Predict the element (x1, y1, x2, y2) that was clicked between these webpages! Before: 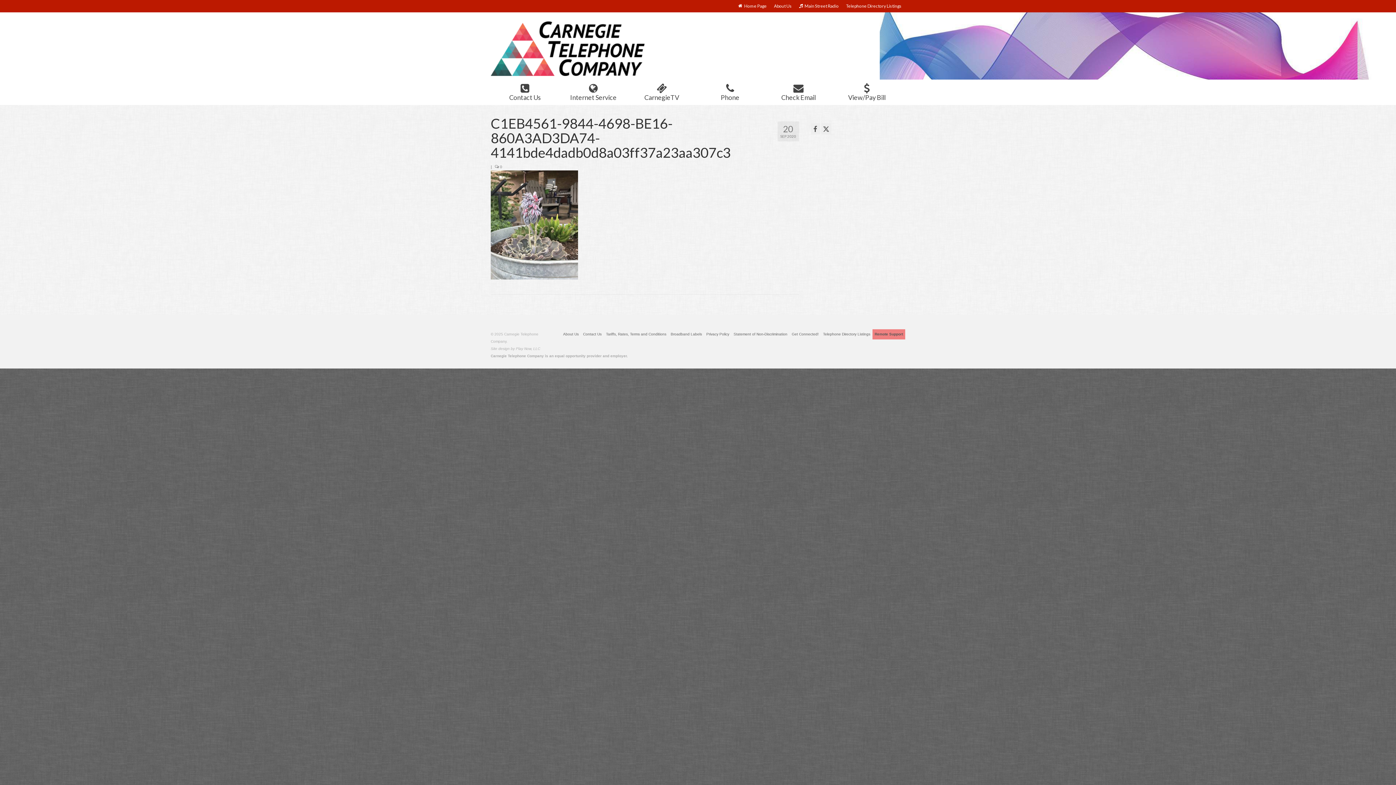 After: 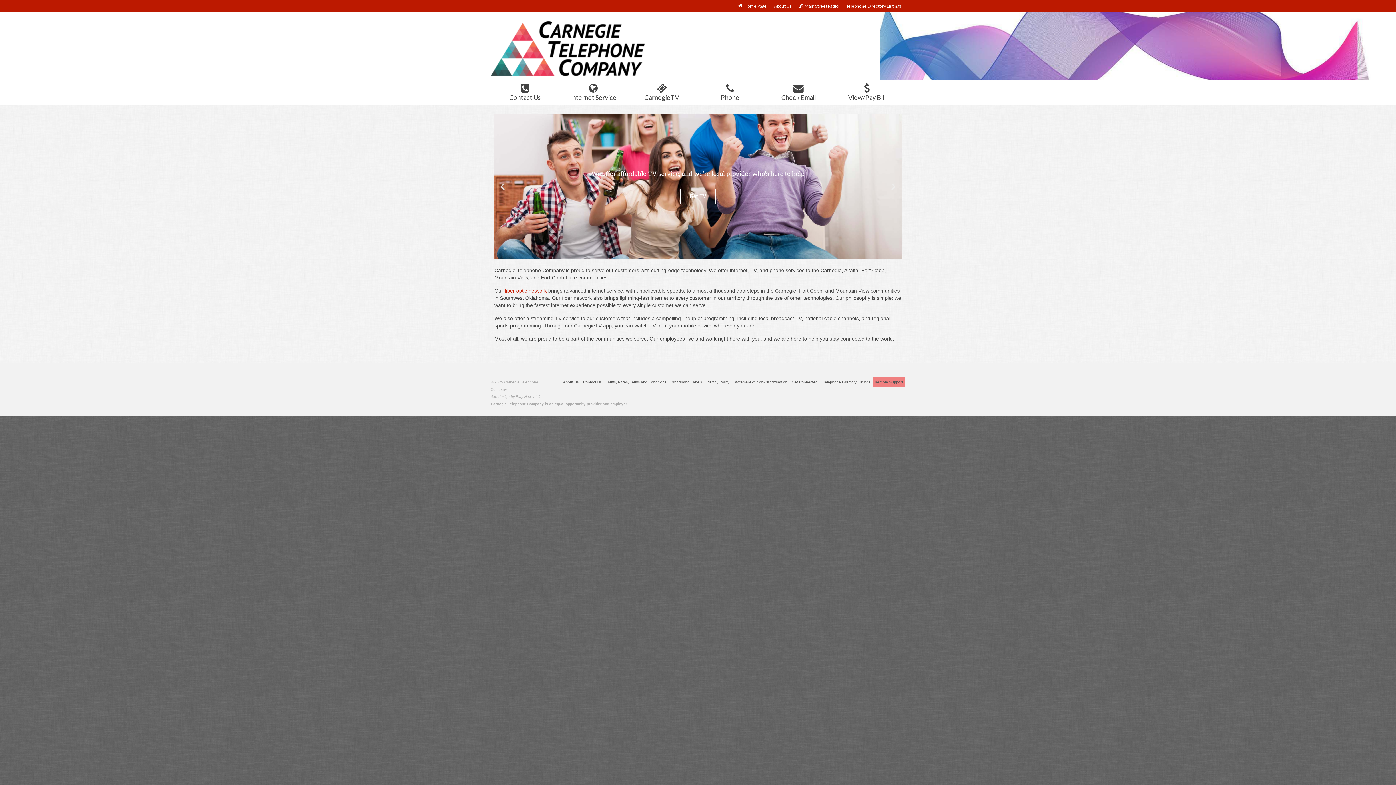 Action: bbox: (490, 21, 692, 76)